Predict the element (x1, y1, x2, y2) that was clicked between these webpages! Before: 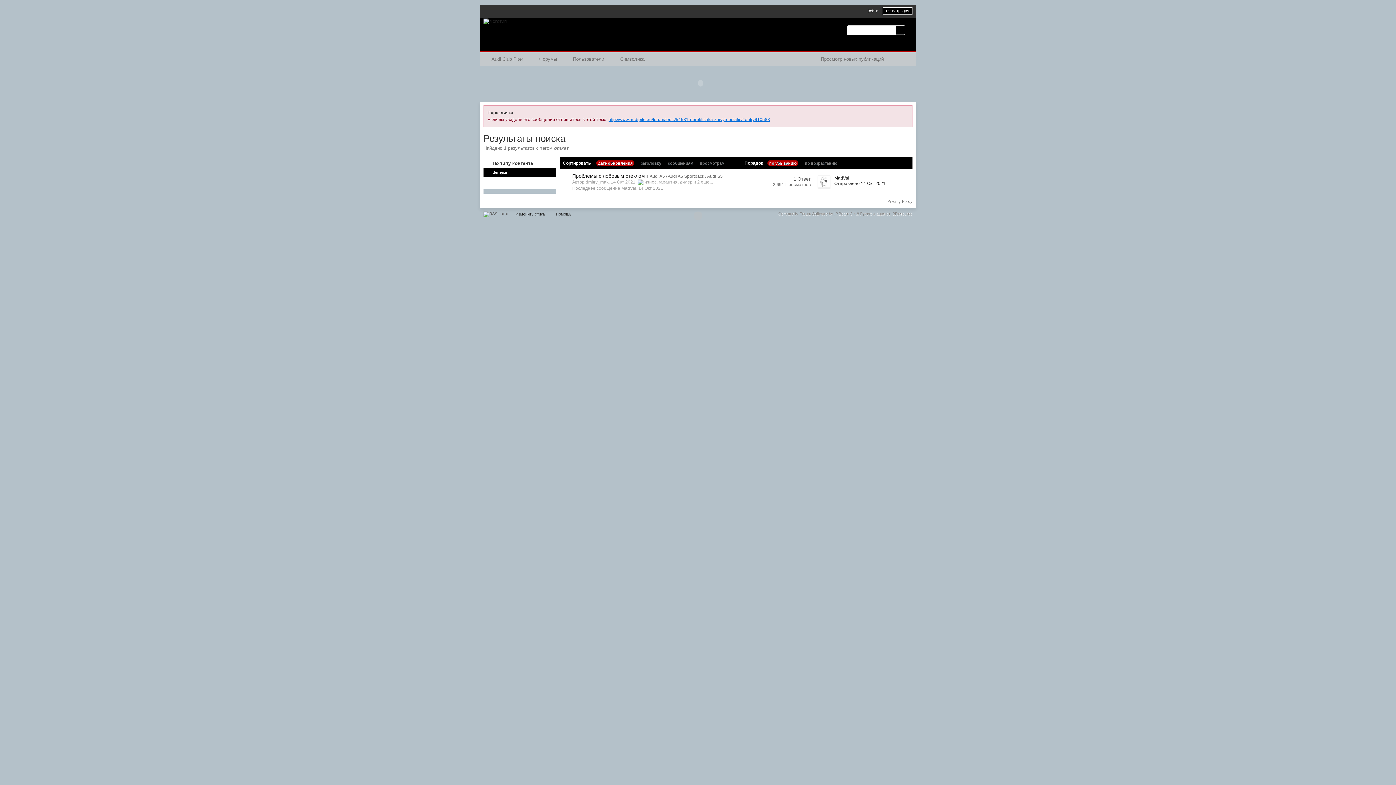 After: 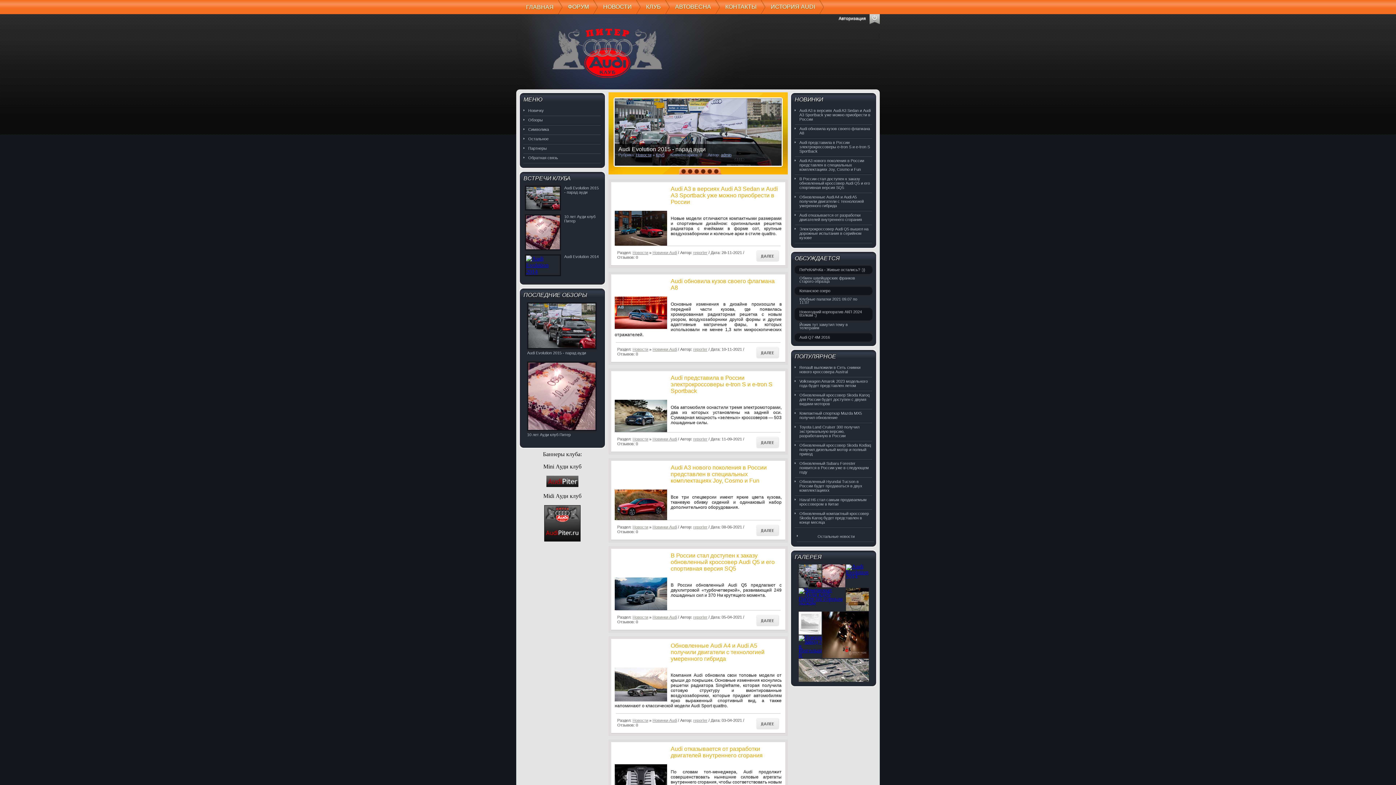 Action: bbox: (483, 18, 506, 23)